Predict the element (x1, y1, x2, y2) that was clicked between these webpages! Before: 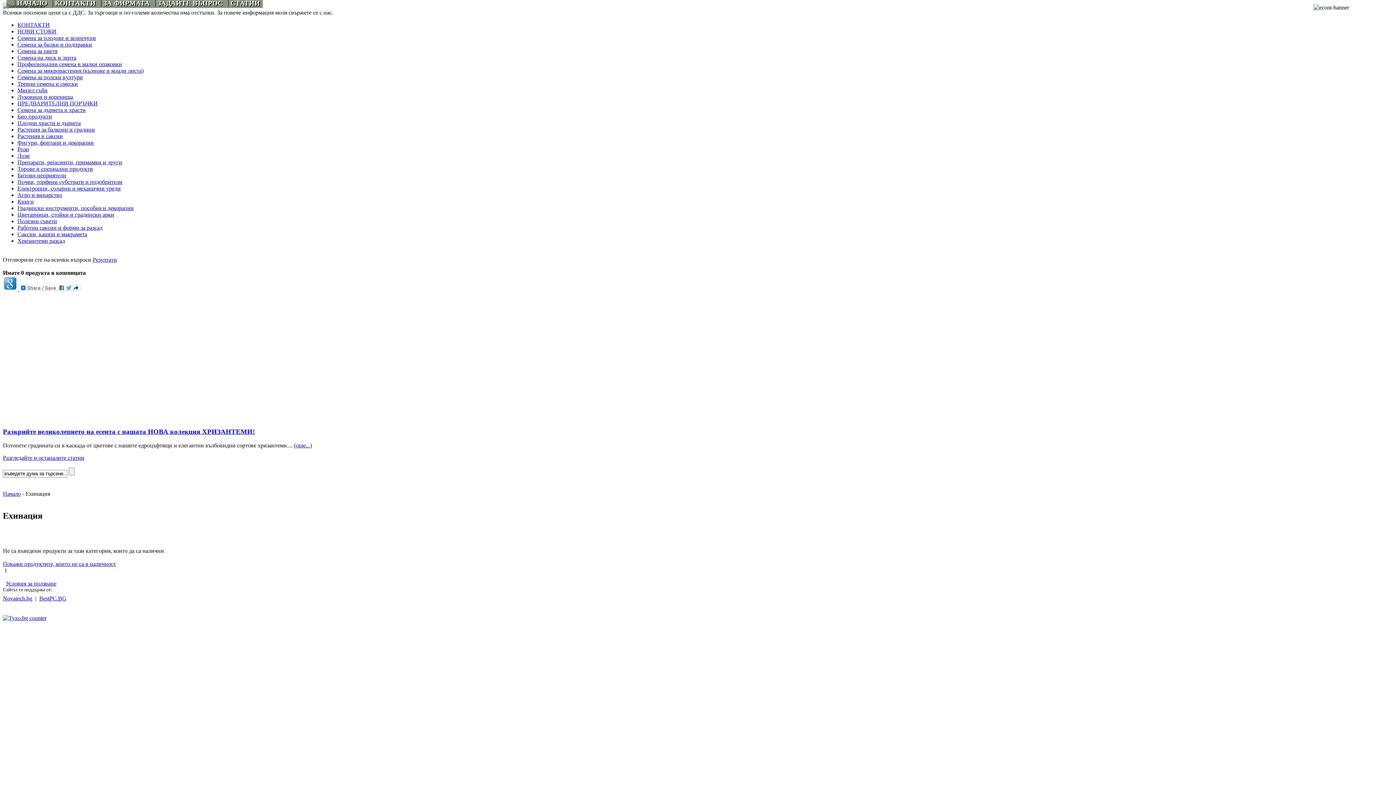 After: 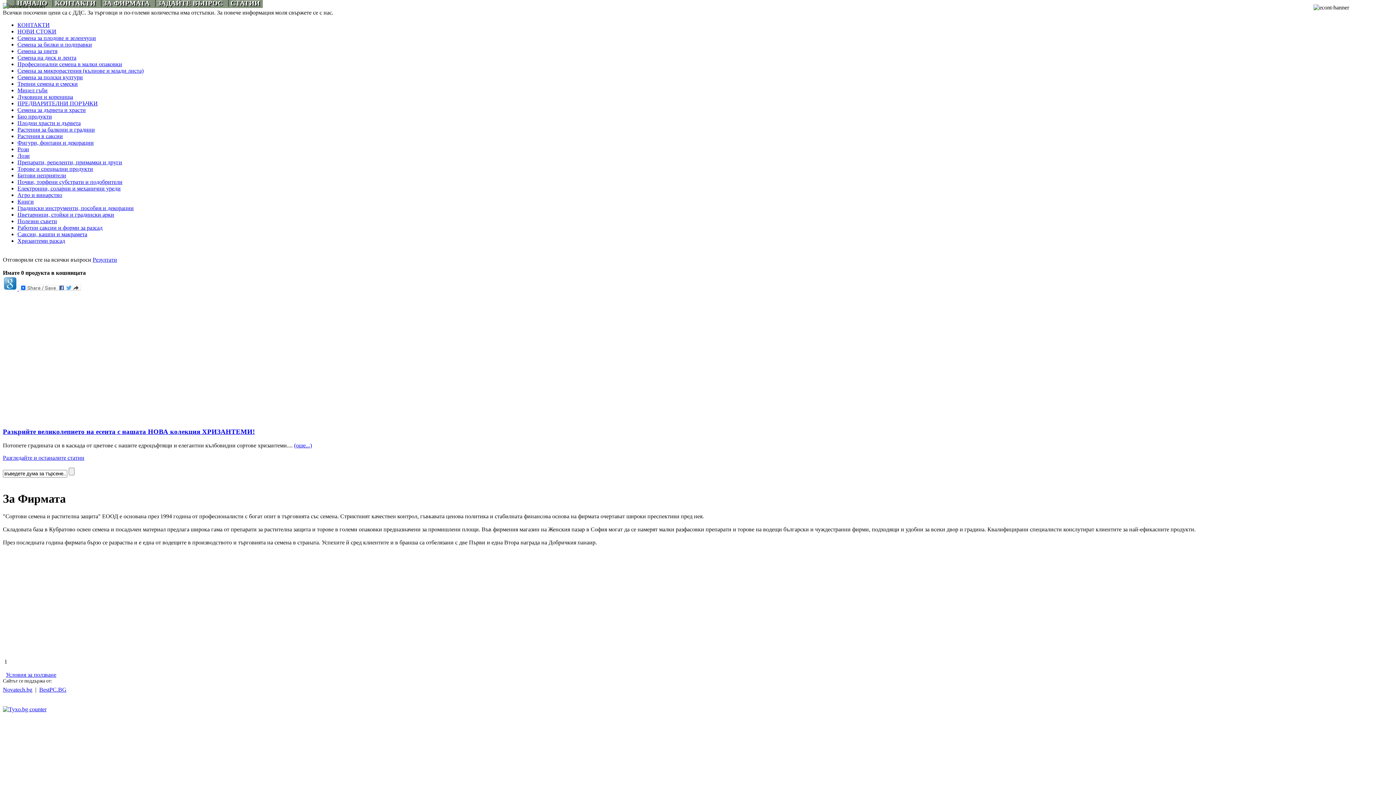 Action: label: ЗА ФИРМАТА bbox: (101, 0, 151, 6)